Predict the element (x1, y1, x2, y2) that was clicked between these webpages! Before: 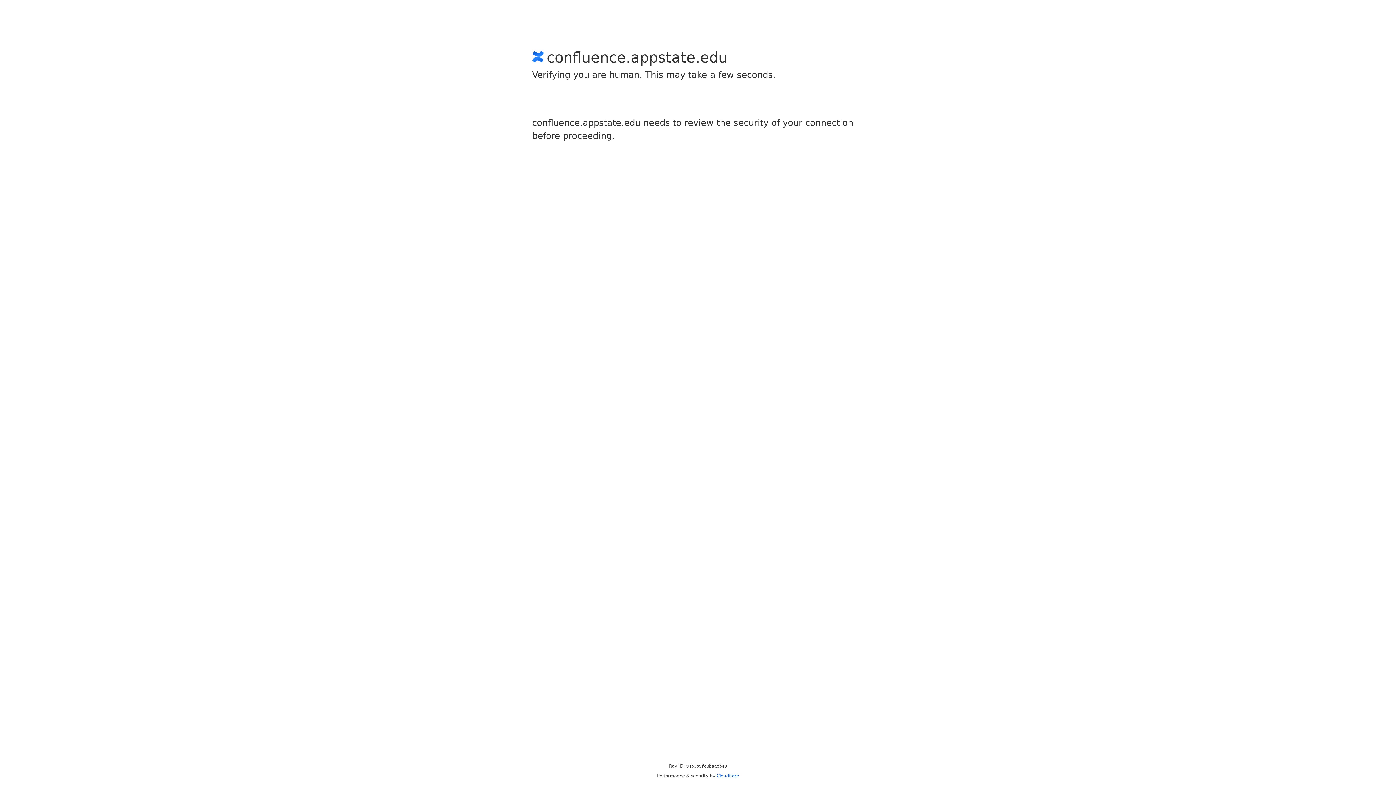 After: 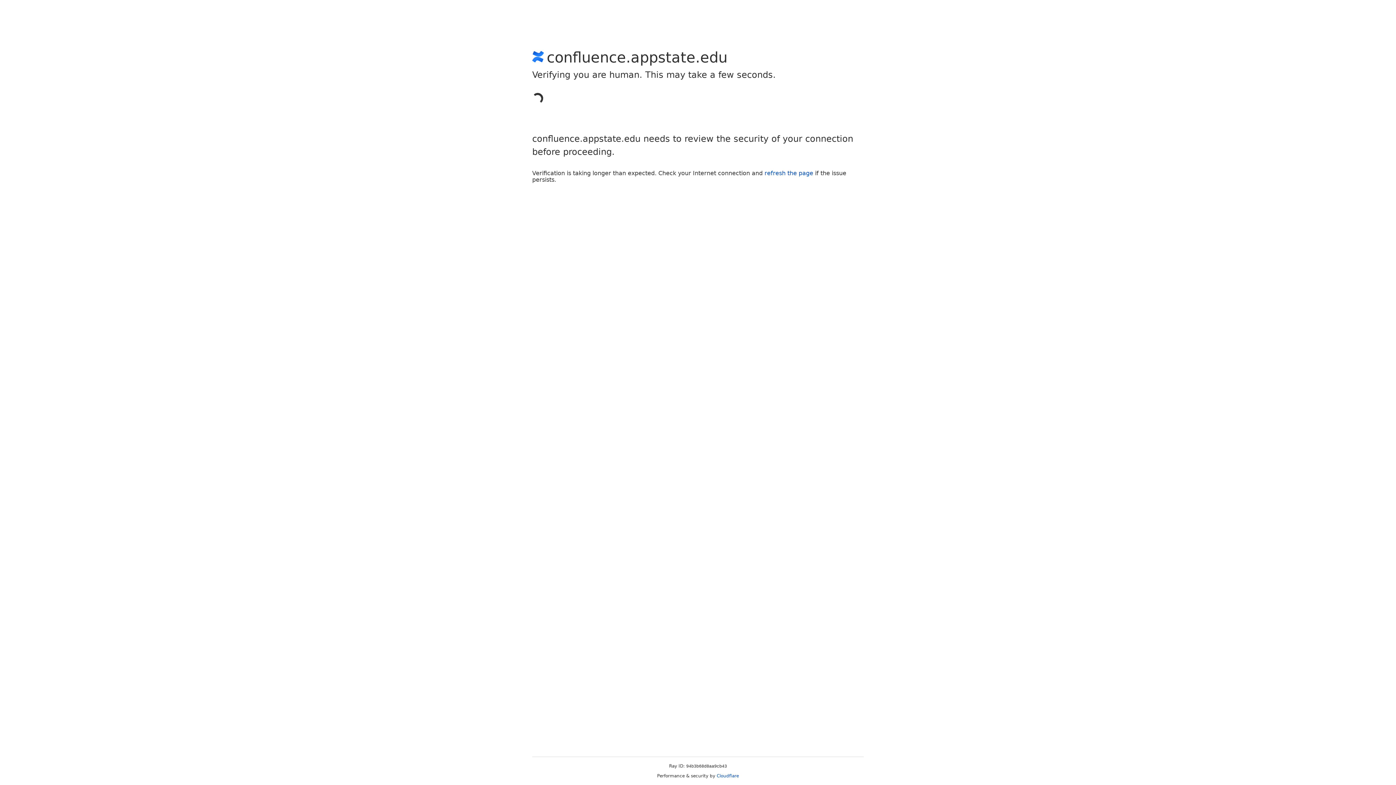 Action: label: Cloudflare bbox: (716, 773, 739, 778)